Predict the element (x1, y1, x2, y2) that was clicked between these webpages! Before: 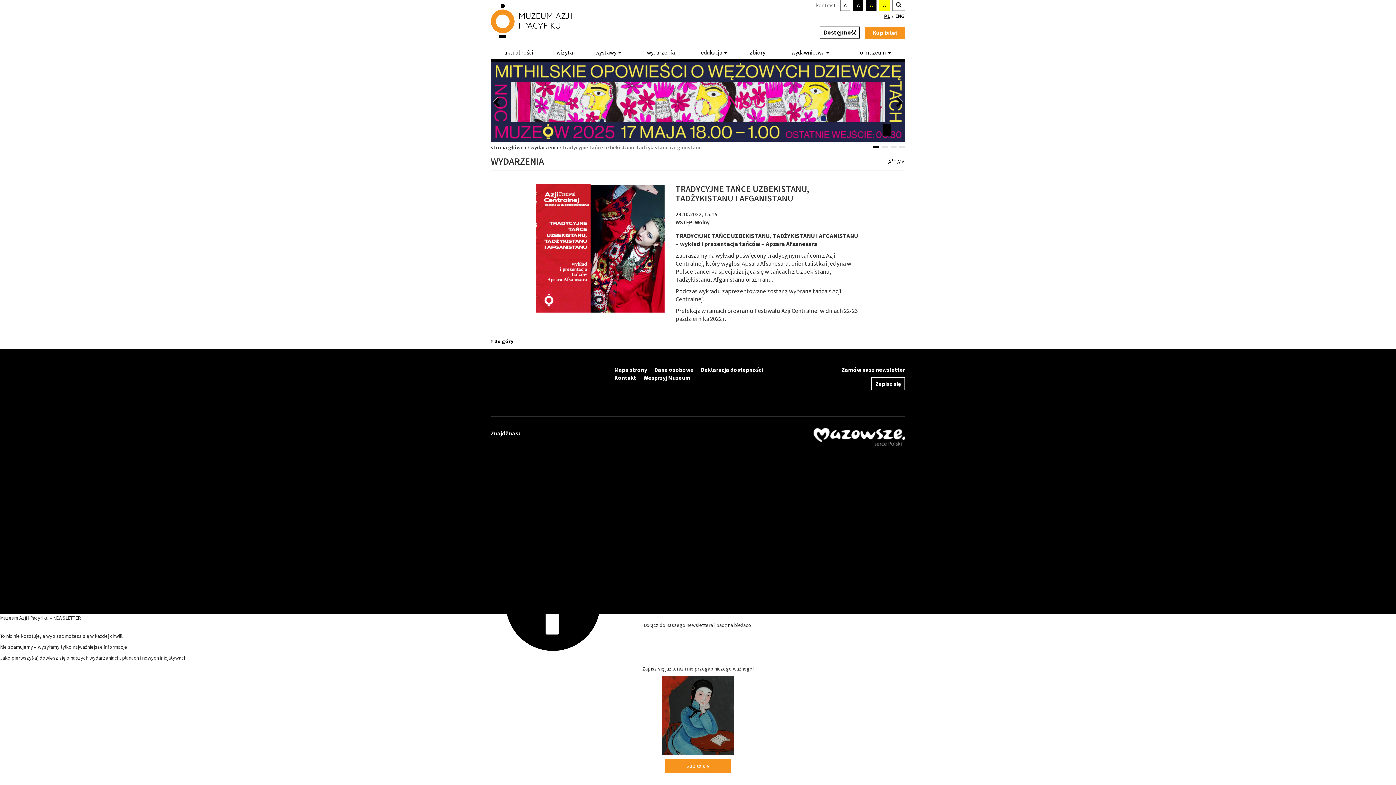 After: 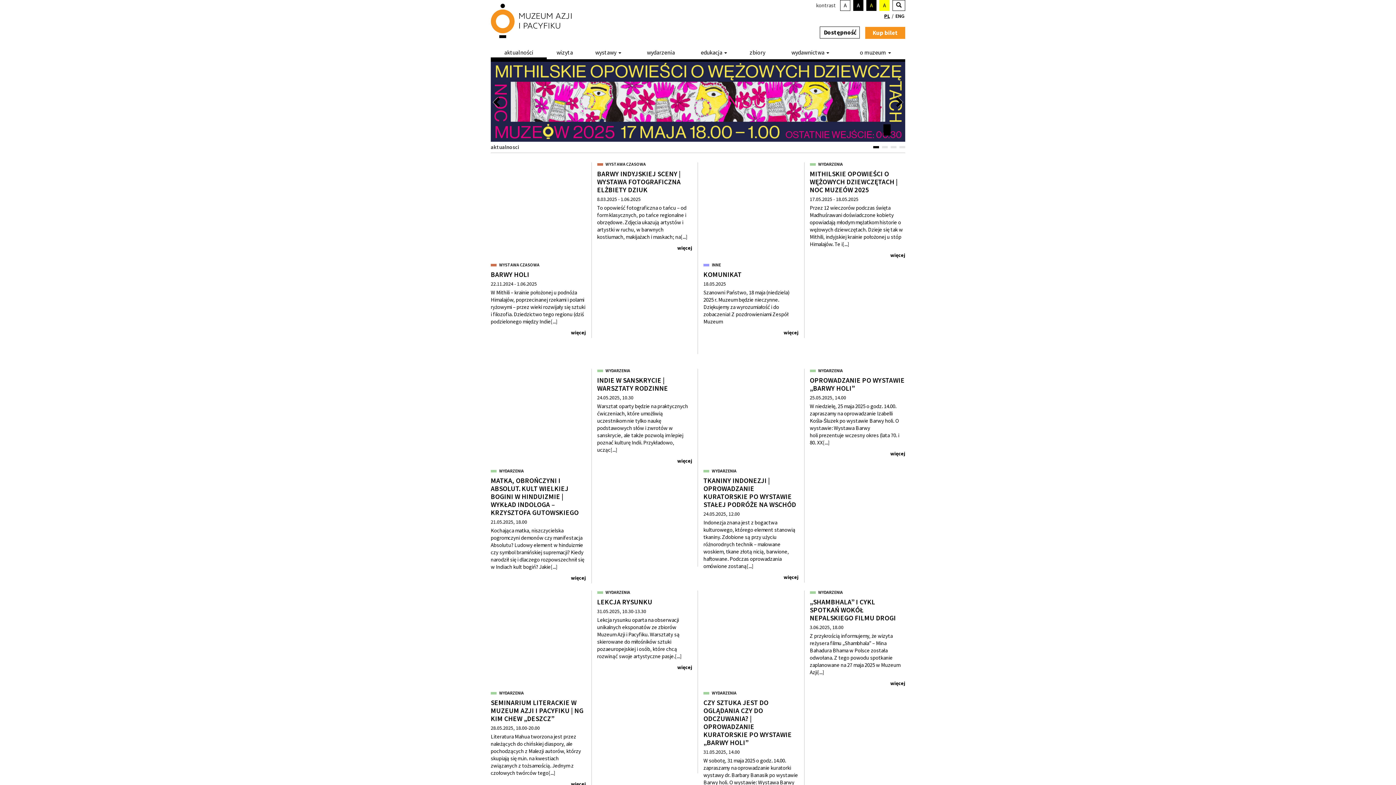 Action: bbox: (490, 144, 526, 150) label: strona główna